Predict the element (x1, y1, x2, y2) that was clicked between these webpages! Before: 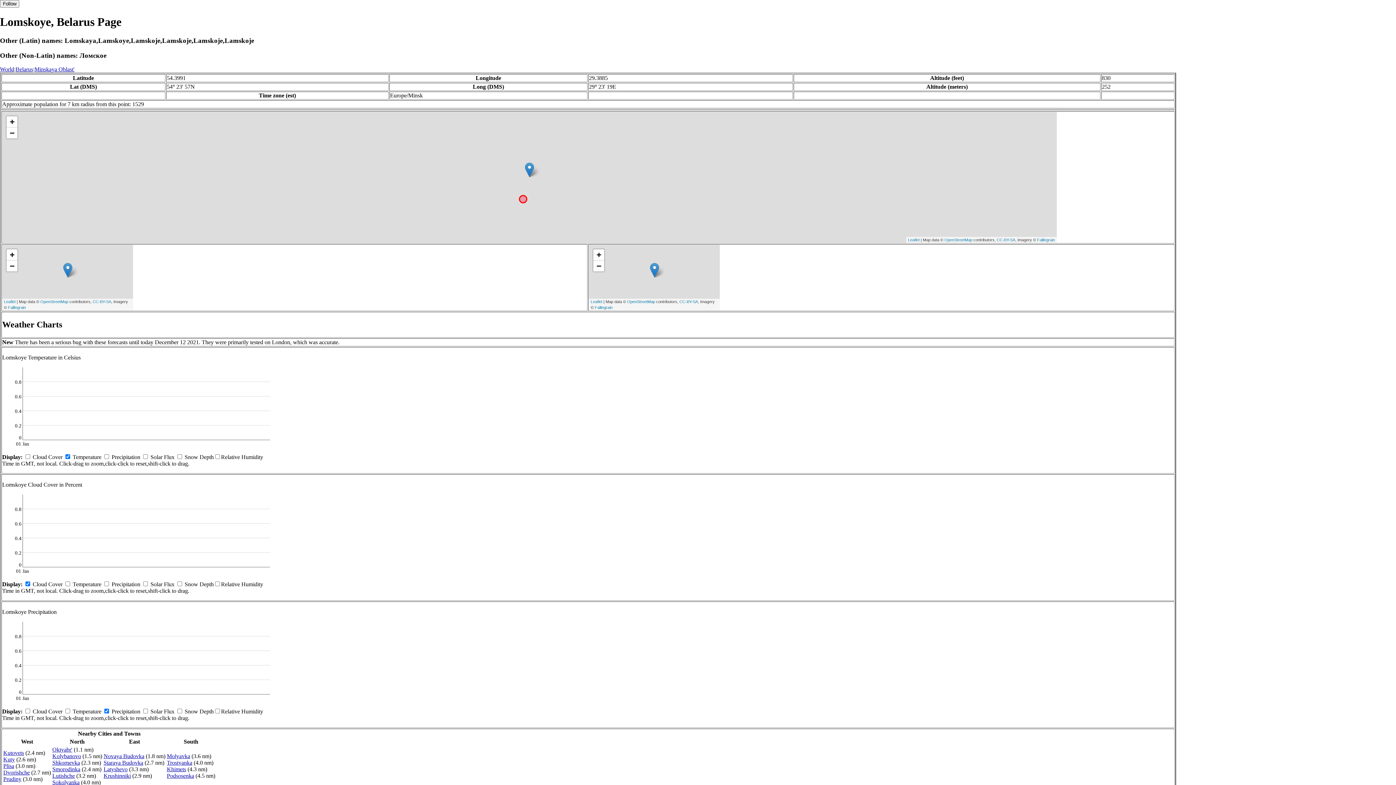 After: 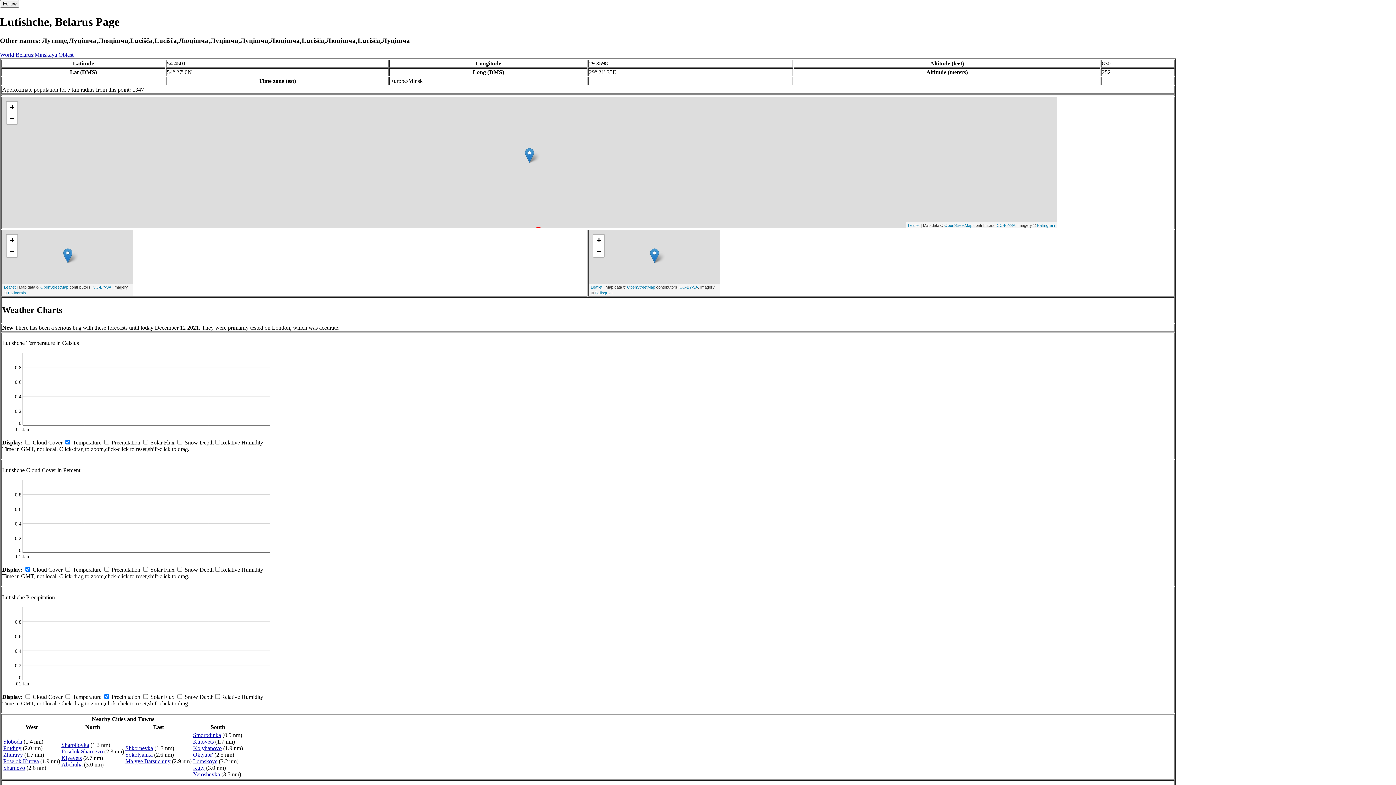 Action: bbox: (52, 773, 74, 779) label: Lutishche